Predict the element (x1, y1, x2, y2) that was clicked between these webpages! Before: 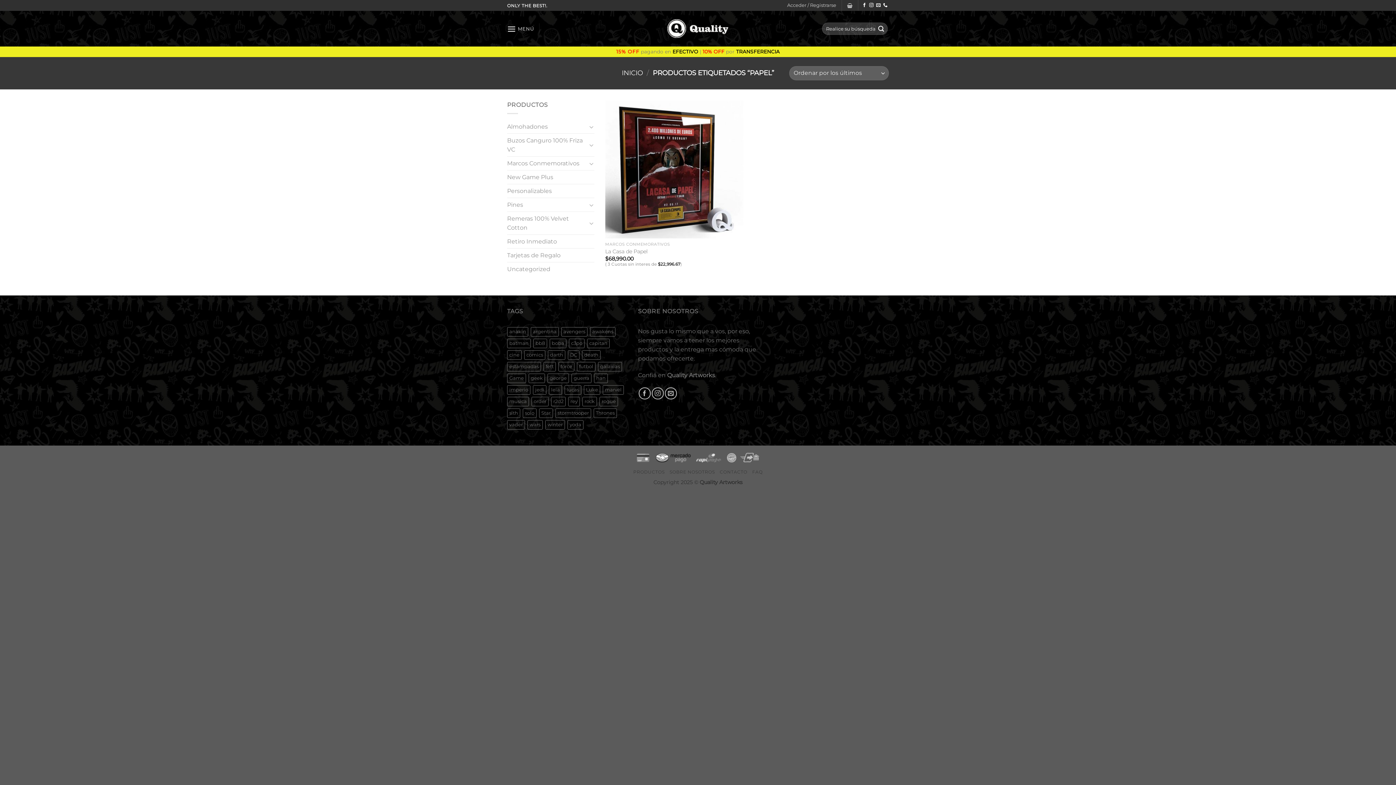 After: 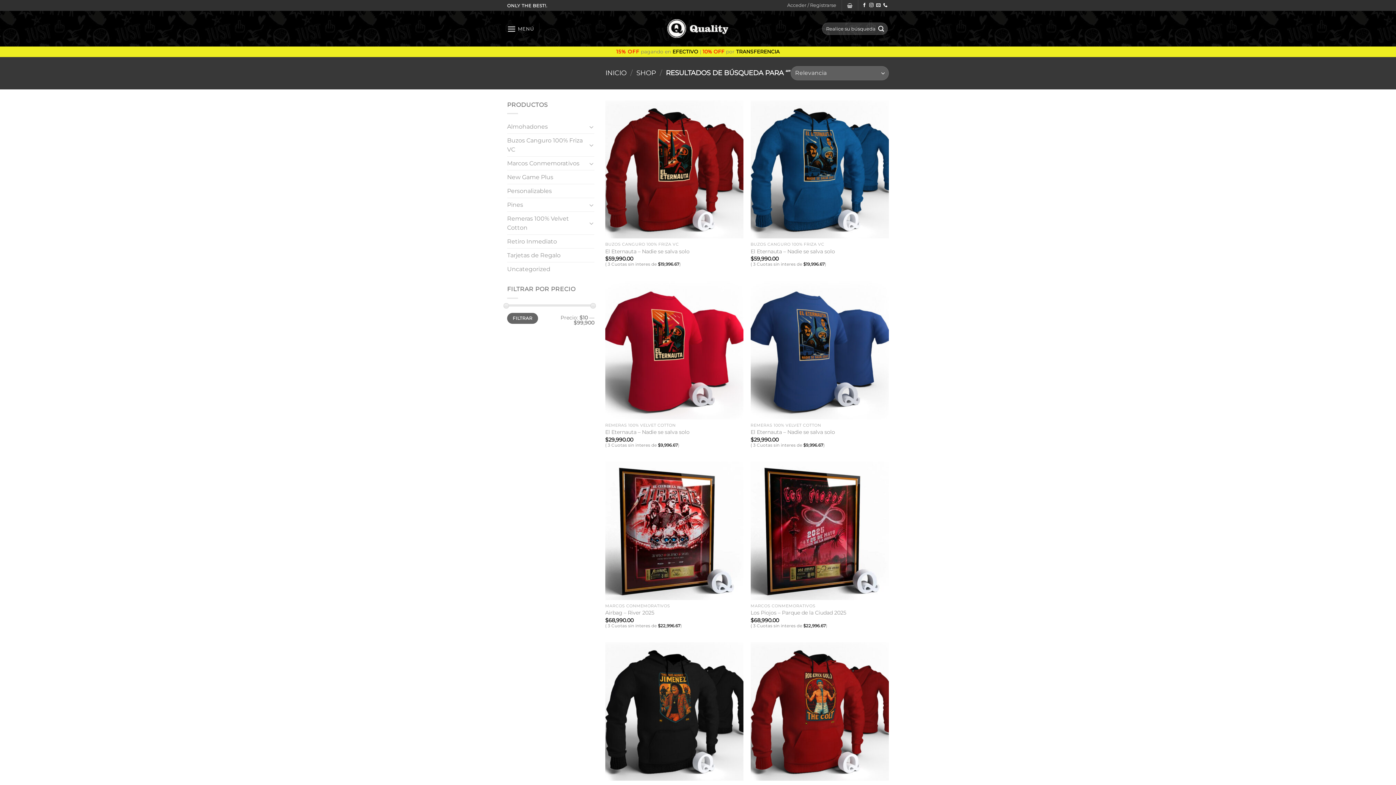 Action: label: Enviar bbox: (875, 22, 887, 34)